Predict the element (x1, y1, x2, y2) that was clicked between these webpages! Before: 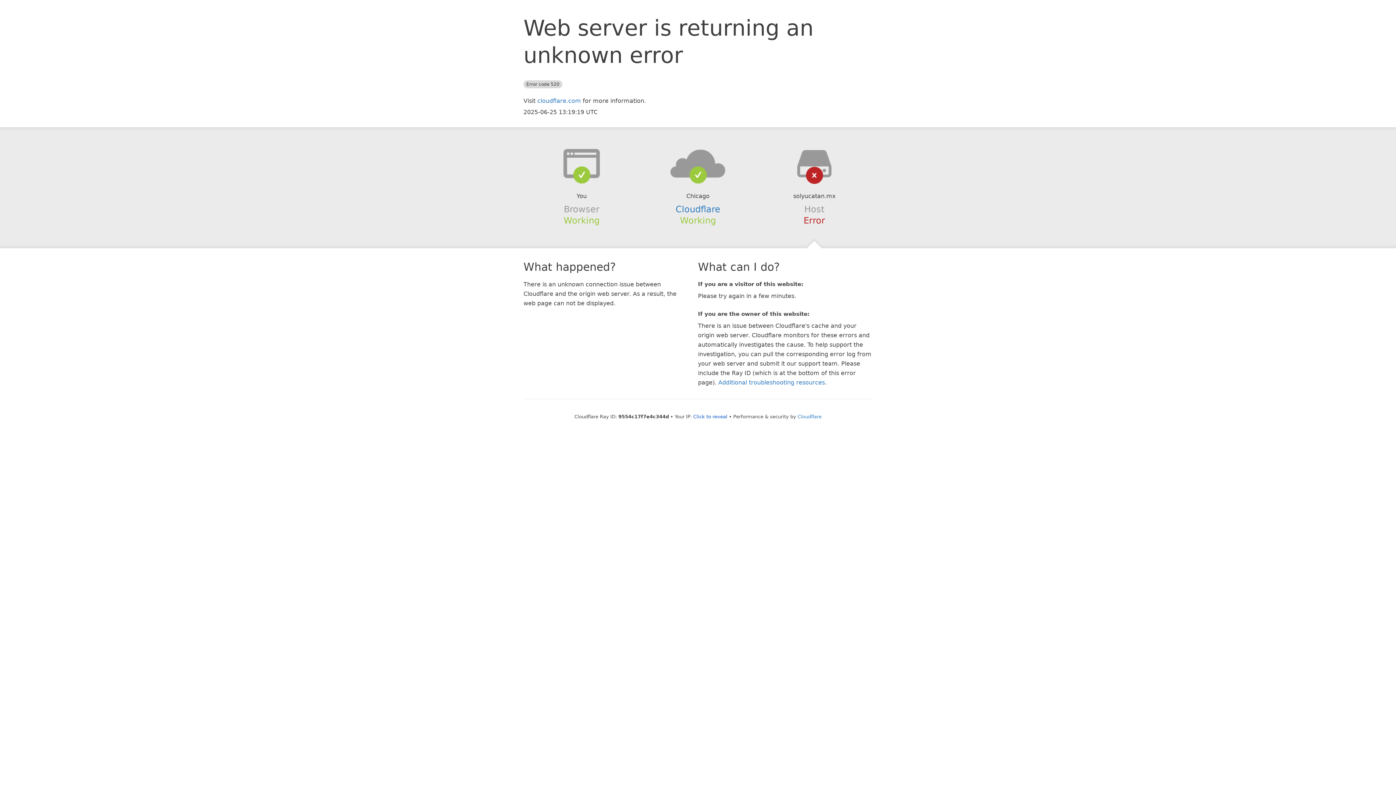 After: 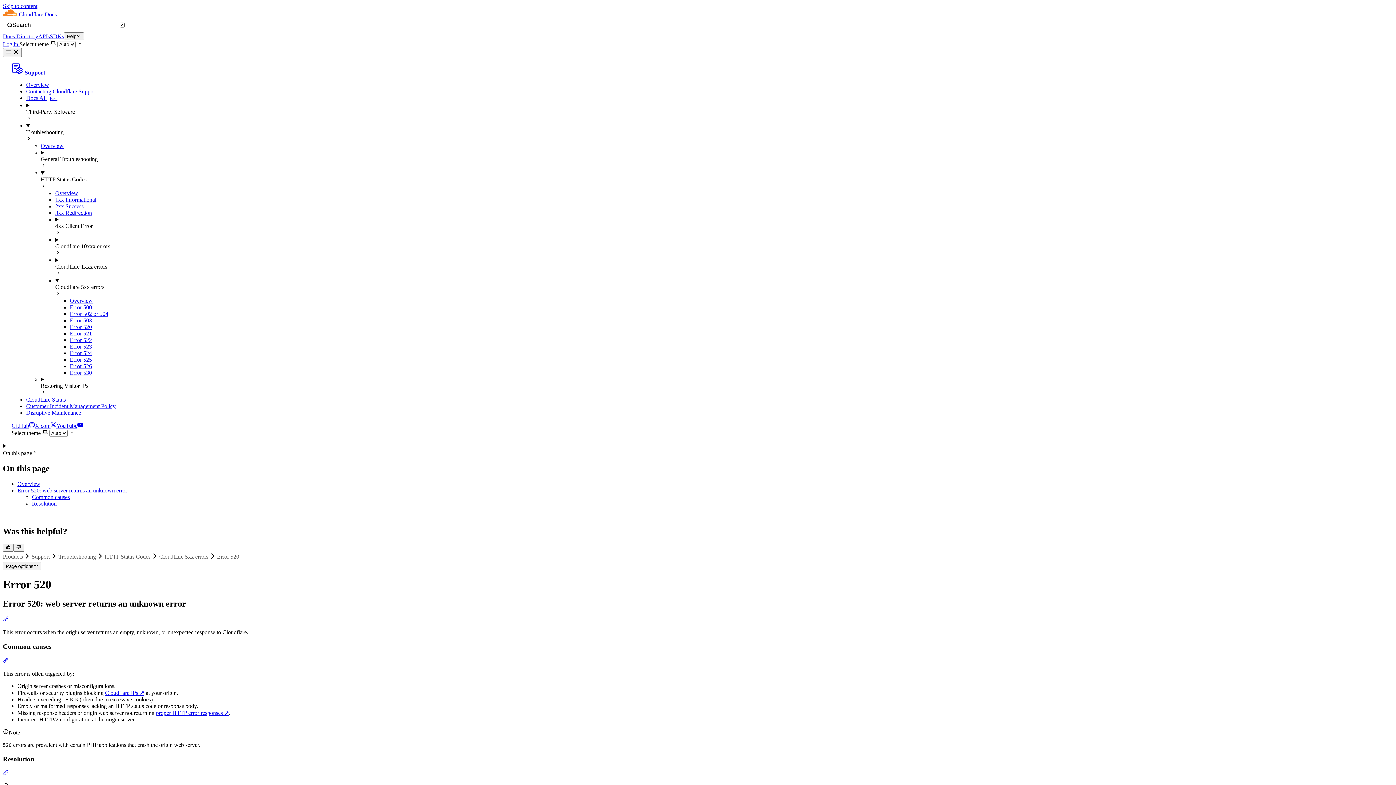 Action: bbox: (718, 379, 825, 386) label: Additional troubleshooting resources